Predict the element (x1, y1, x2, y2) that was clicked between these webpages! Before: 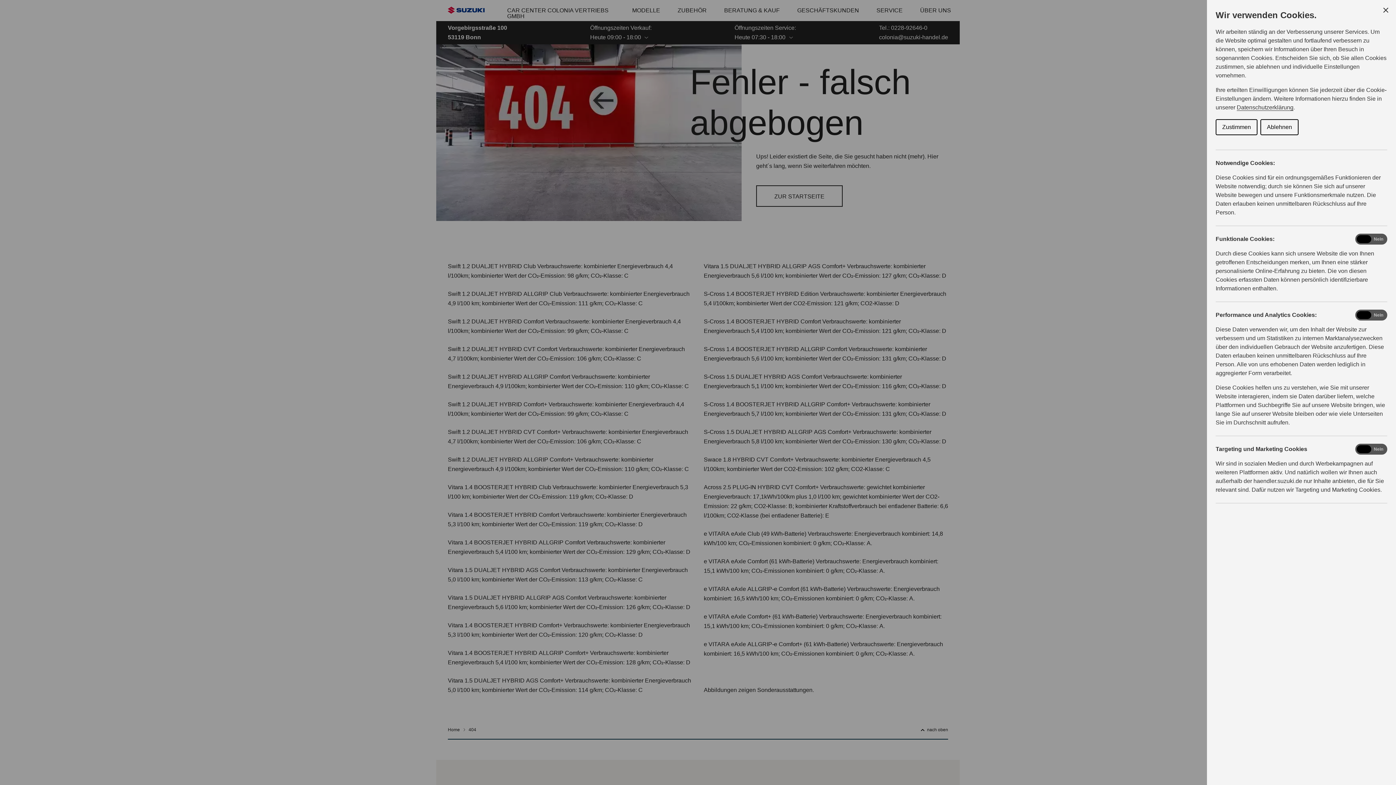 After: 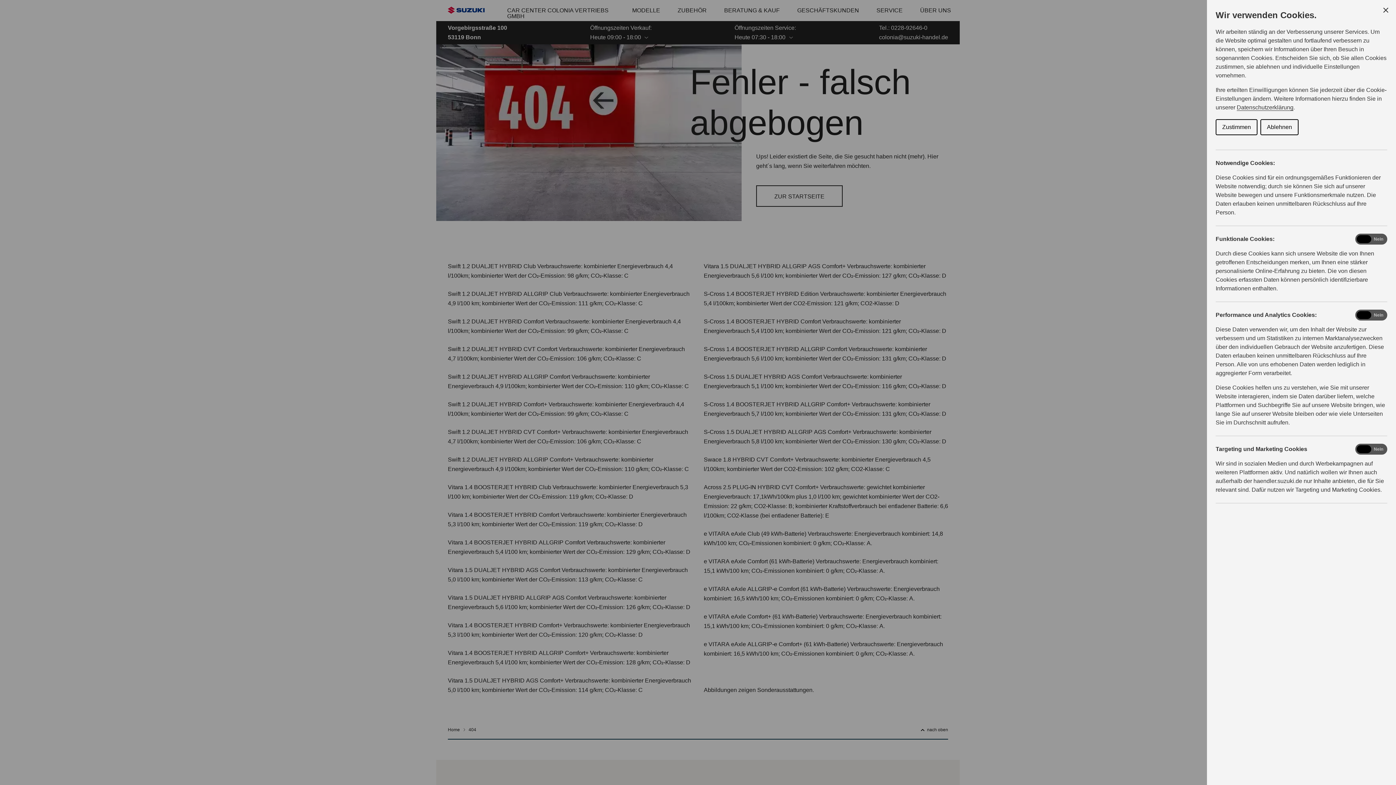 Action: bbox: (1381, 5, 1390, 14) label: Close Cookie Control